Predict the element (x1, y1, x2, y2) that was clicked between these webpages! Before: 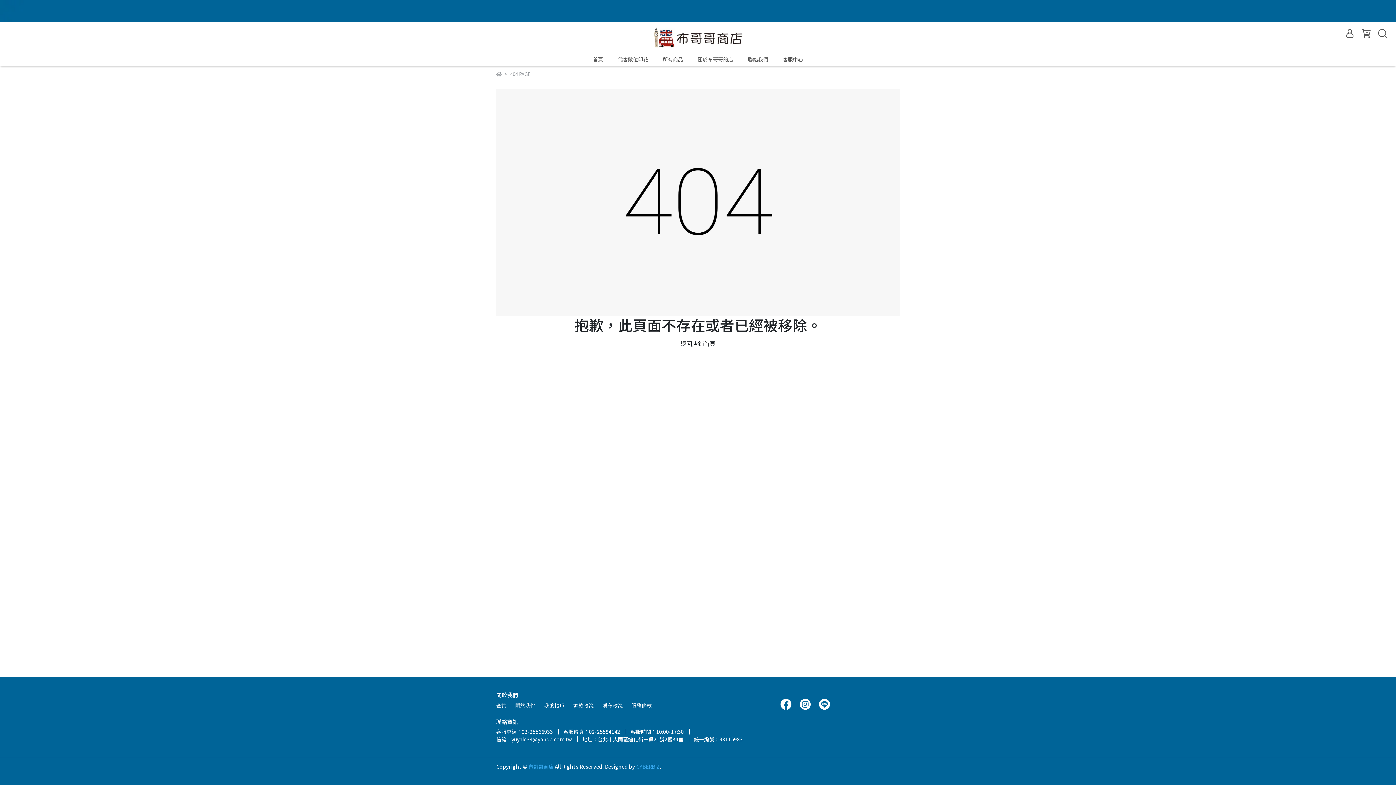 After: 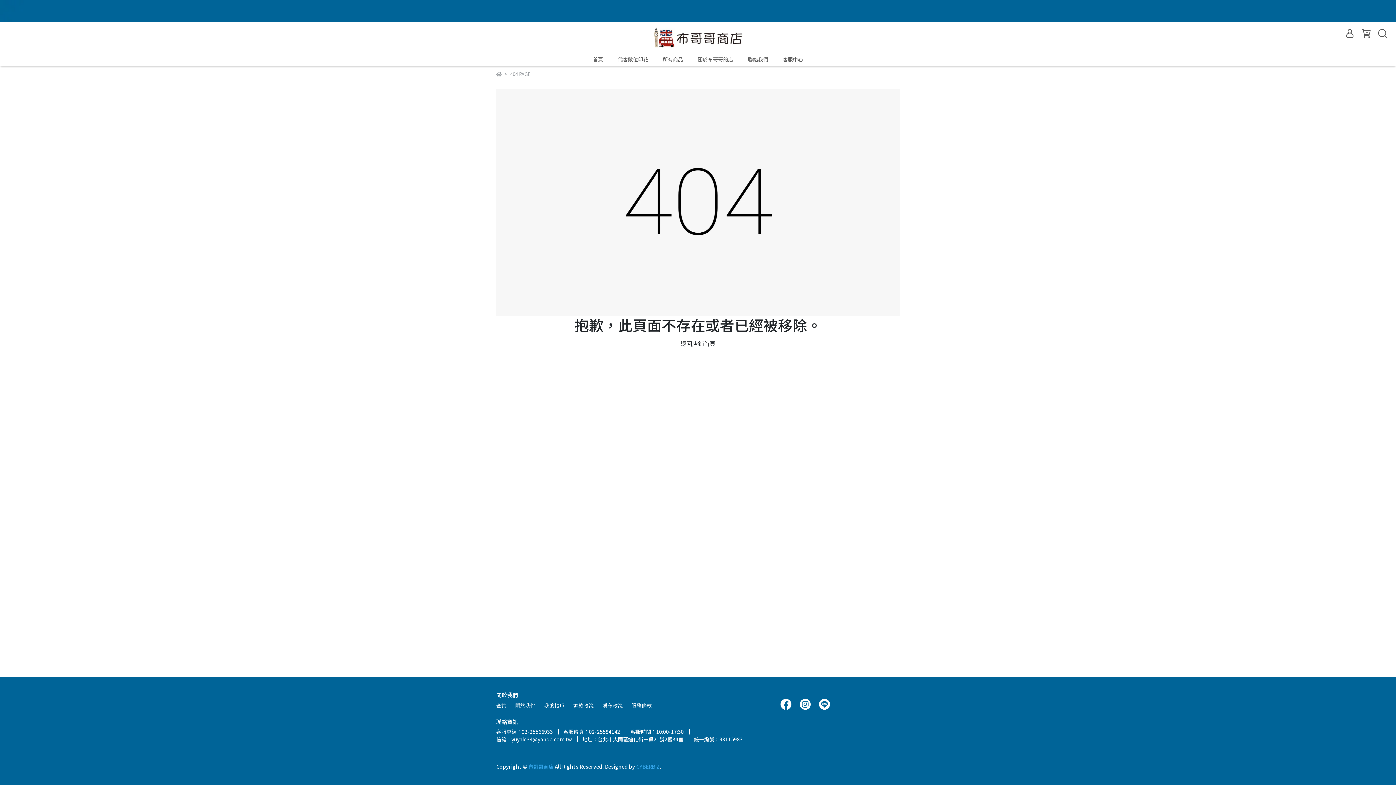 Action: label: 我的帳戶 bbox: (544, 702, 564, 709)